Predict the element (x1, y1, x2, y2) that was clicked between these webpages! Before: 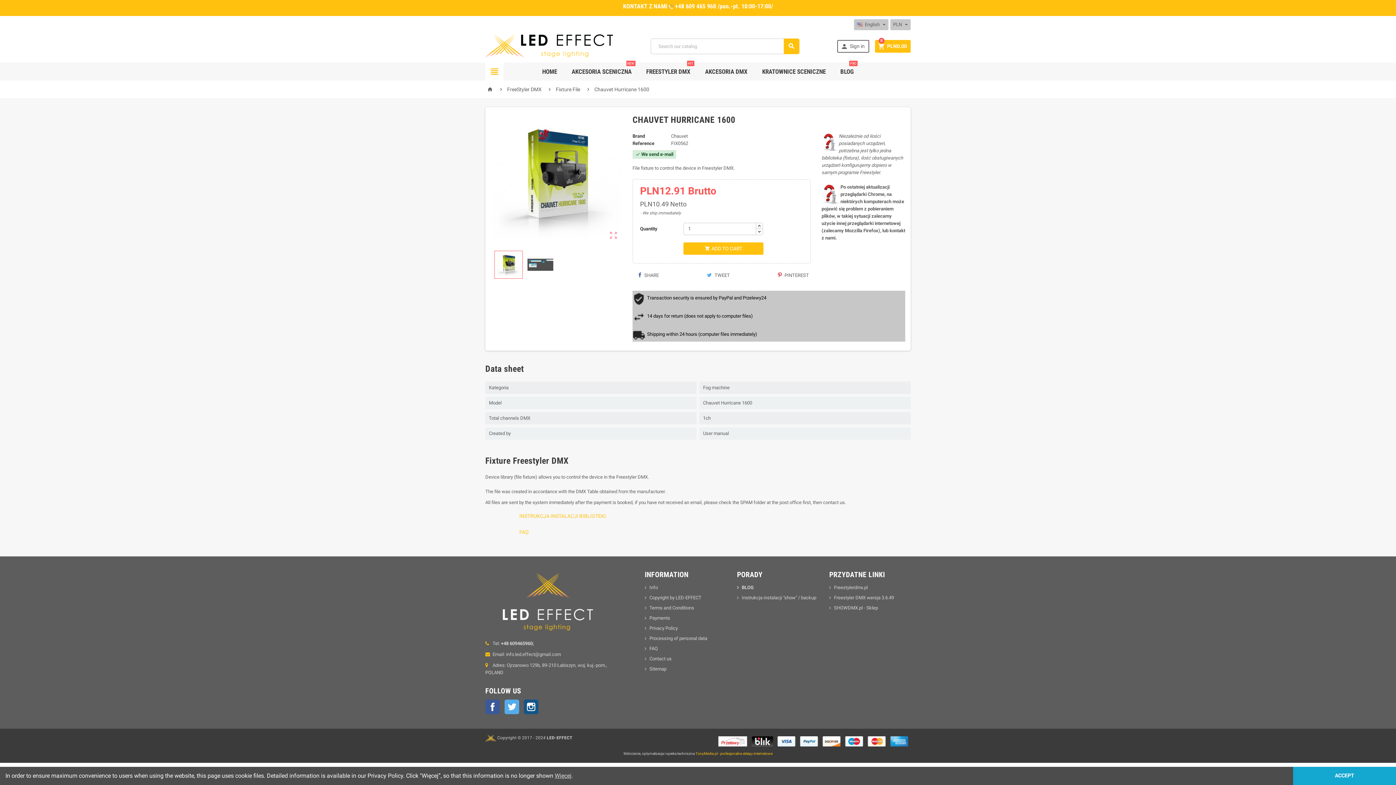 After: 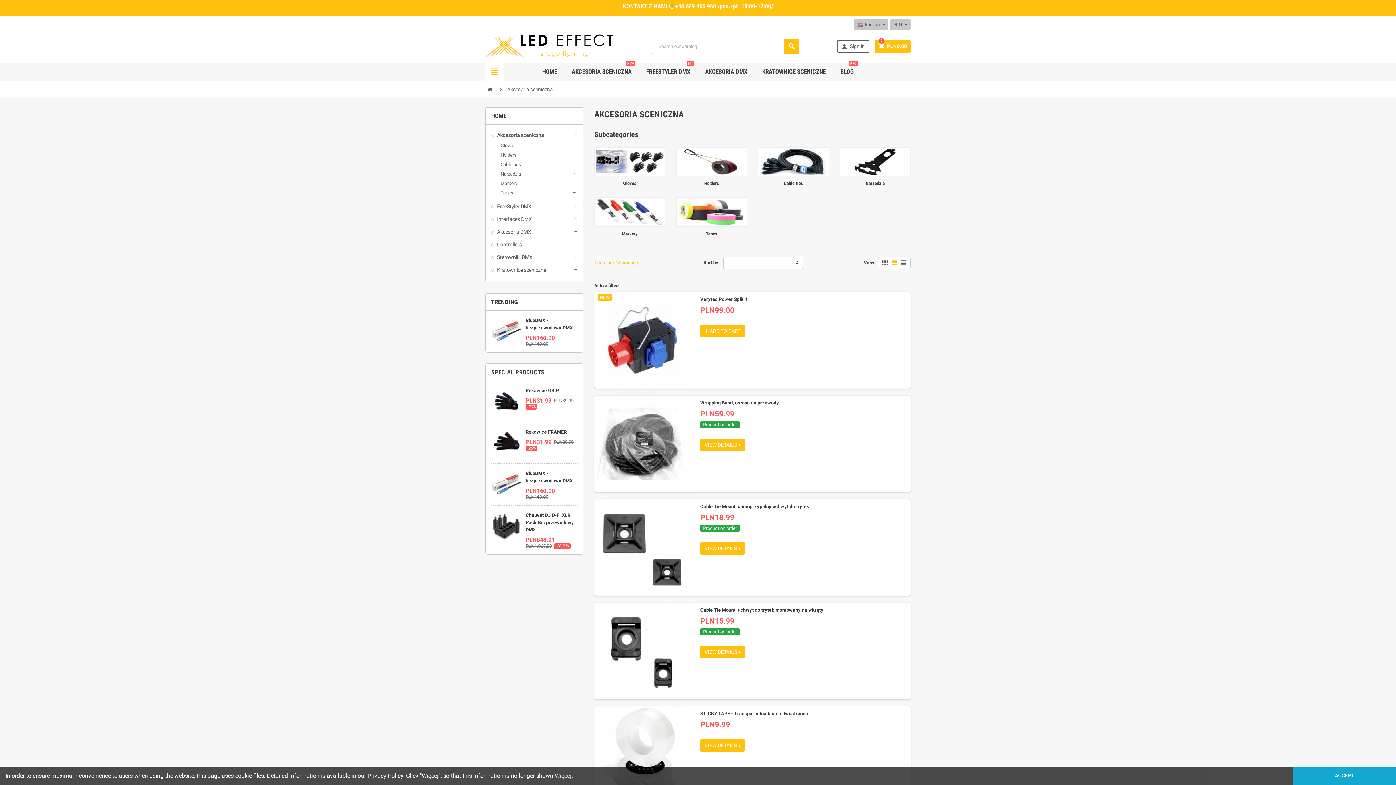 Action: bbox: (566, 62, 637, 80) label: AKCESORIA SCENICZNA
NEW